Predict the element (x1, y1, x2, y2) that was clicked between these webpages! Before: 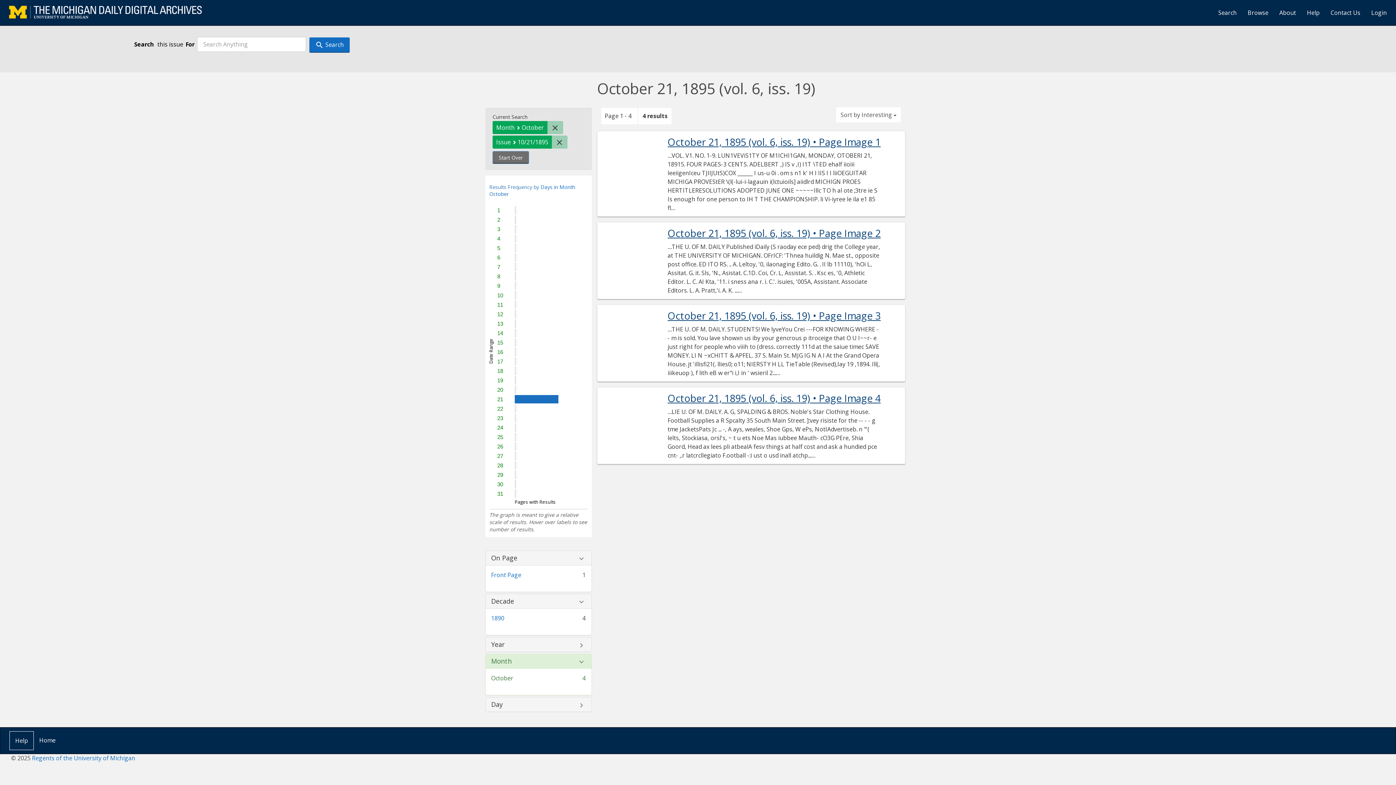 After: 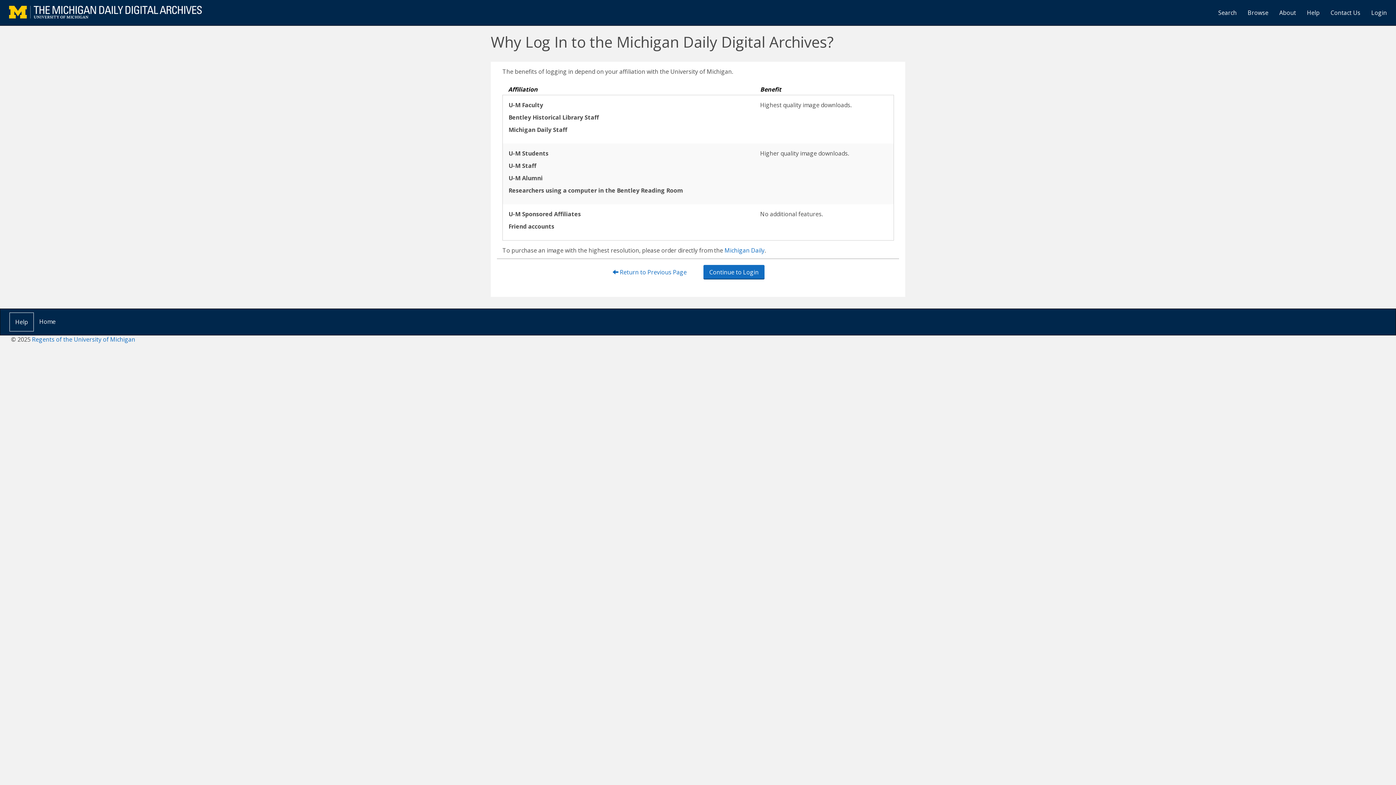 Action: label: Login bbox: (1366, 3, 1392, 21)